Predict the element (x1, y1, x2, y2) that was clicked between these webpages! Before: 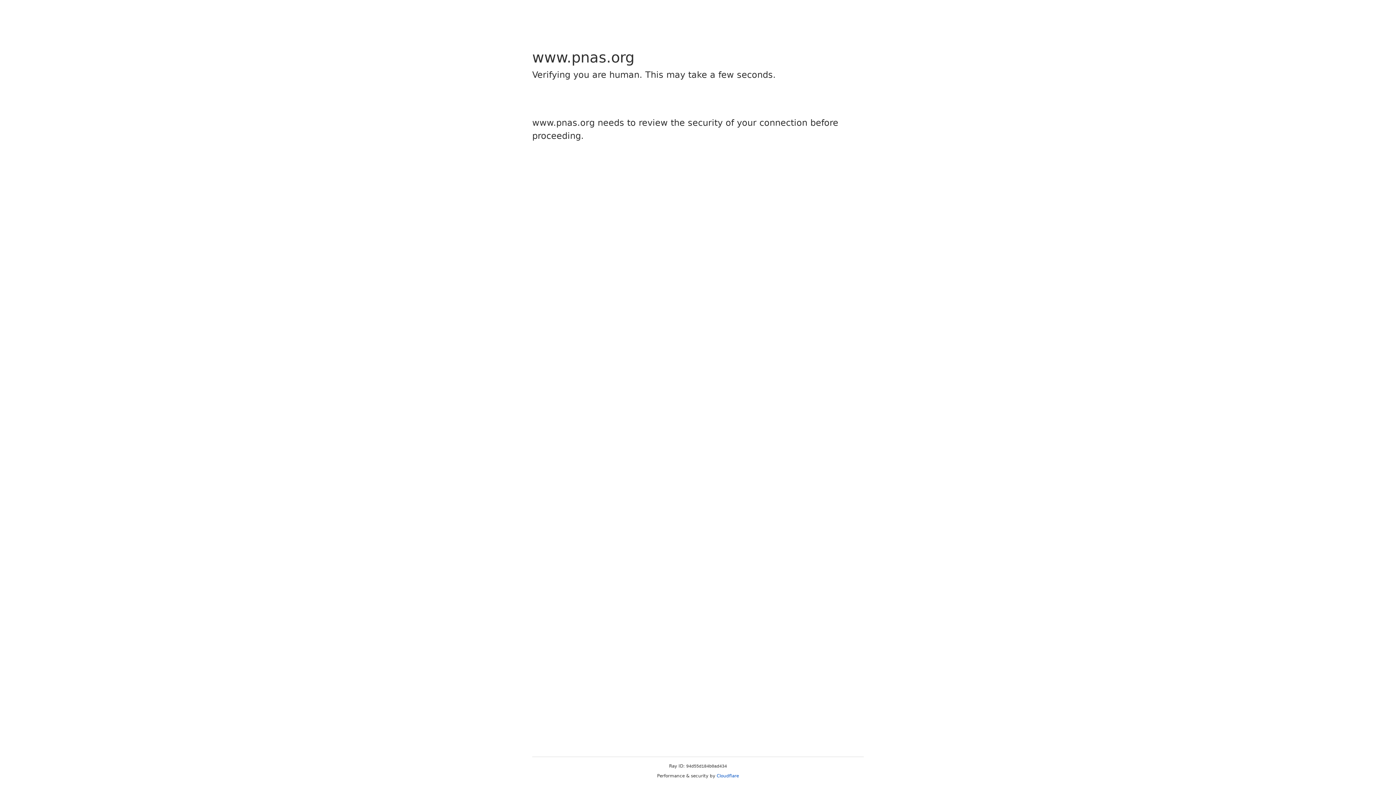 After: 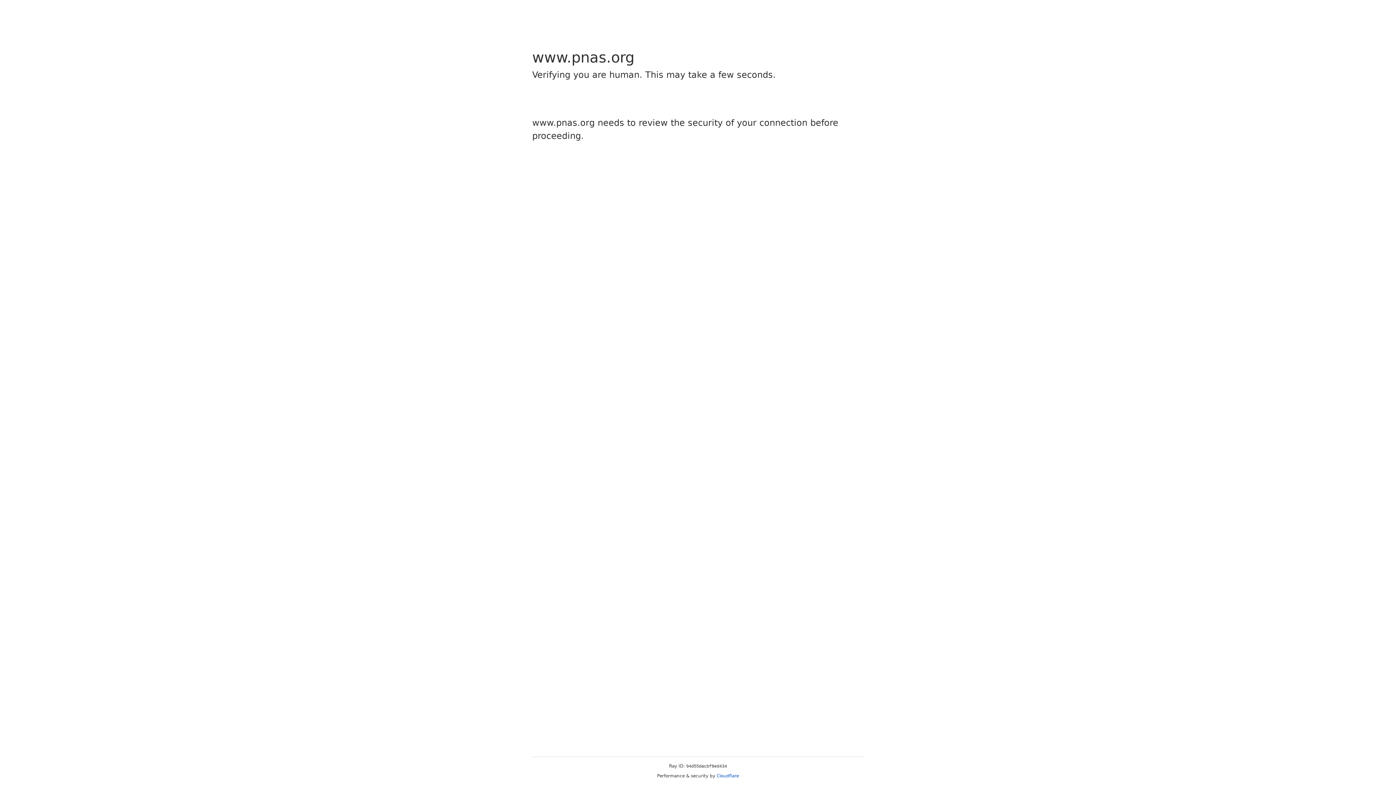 Action: bbox: (716, 773, 739, 778) label: Cloudflare